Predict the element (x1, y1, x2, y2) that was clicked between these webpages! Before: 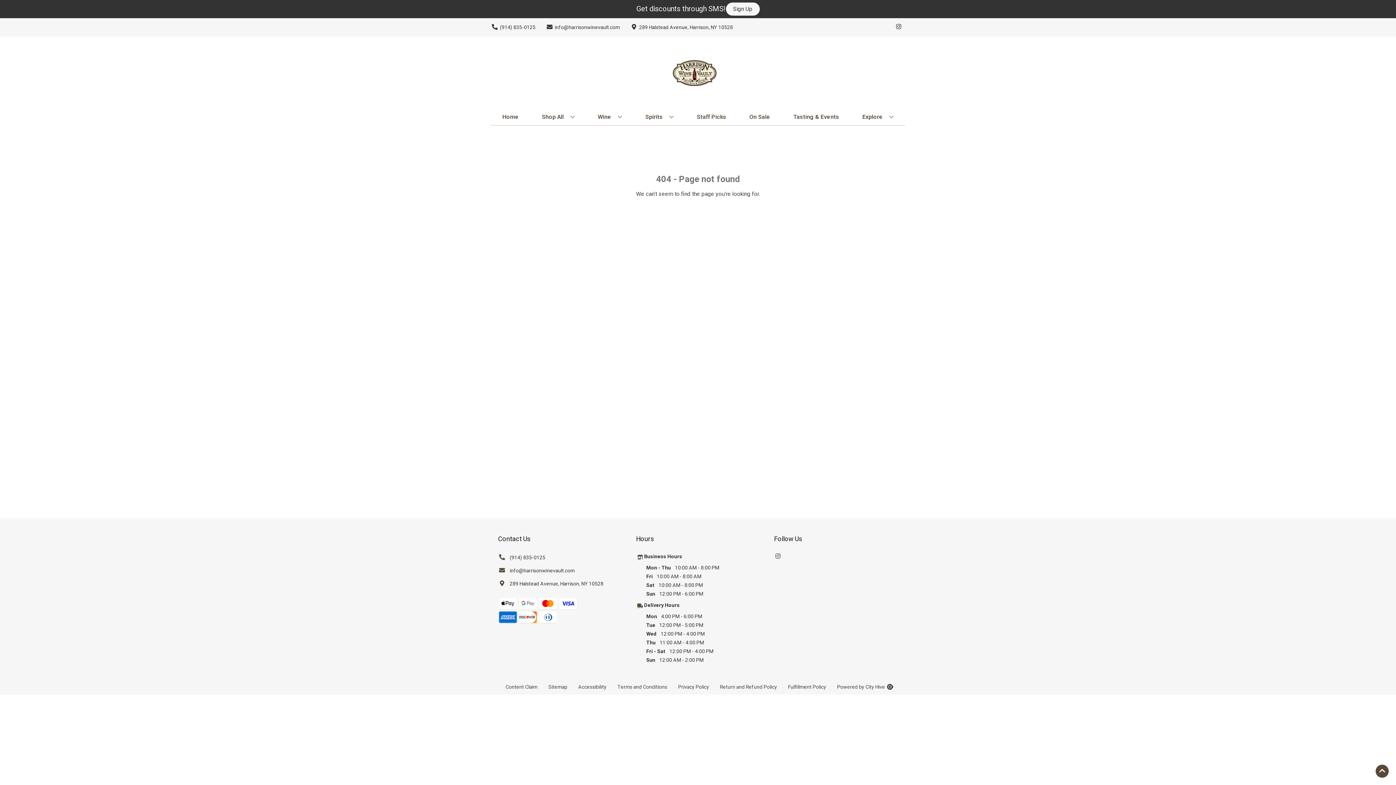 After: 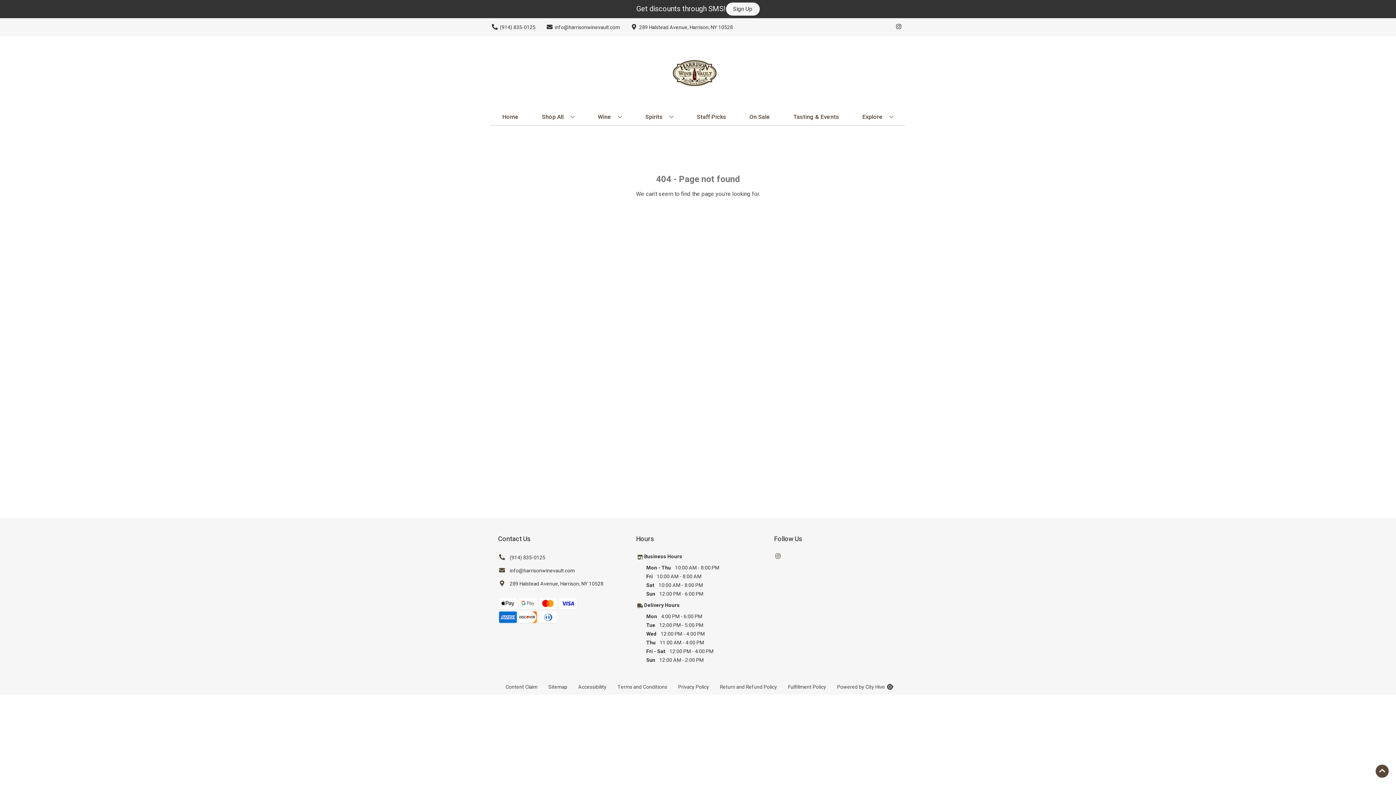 Action: bbox: (543, 680, 572, 694) label: Opens Sitemap in a new tab